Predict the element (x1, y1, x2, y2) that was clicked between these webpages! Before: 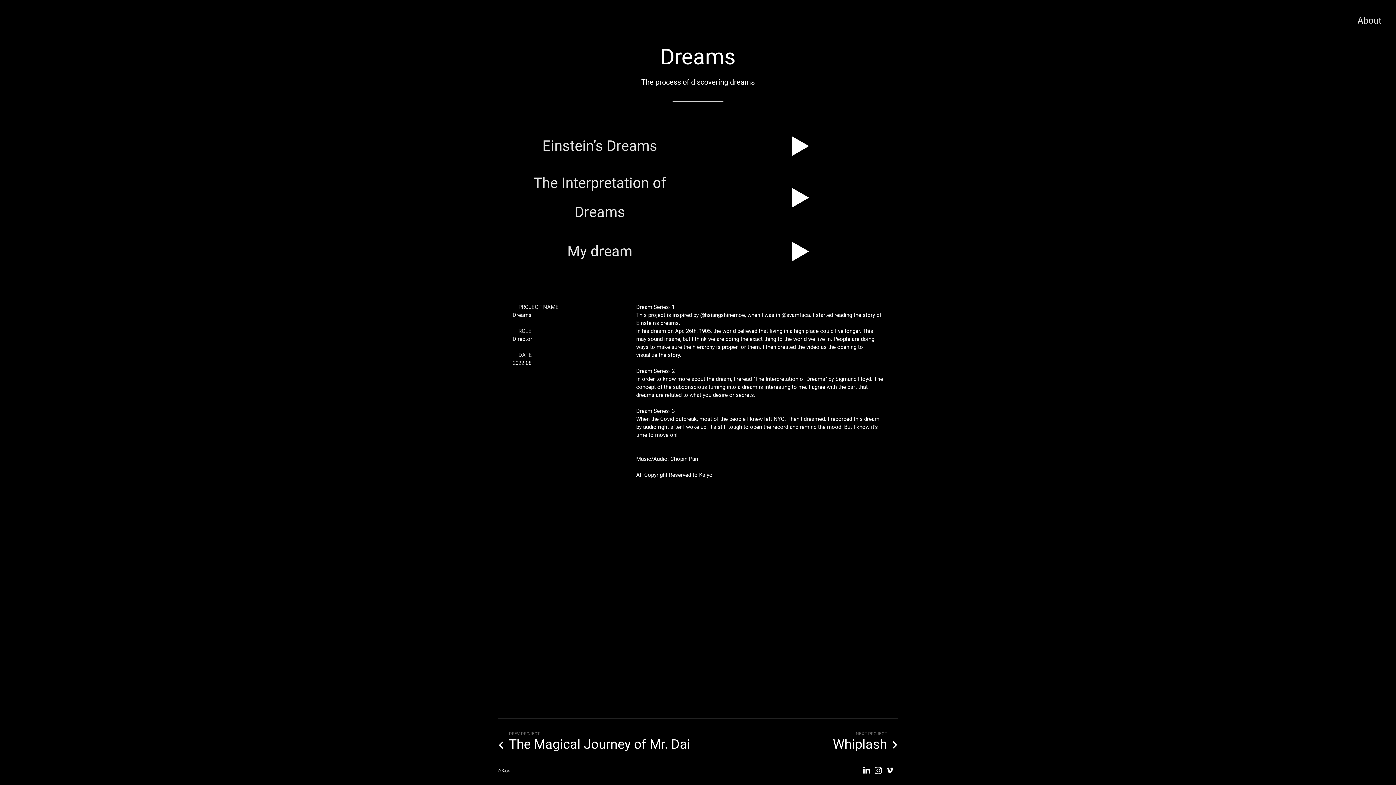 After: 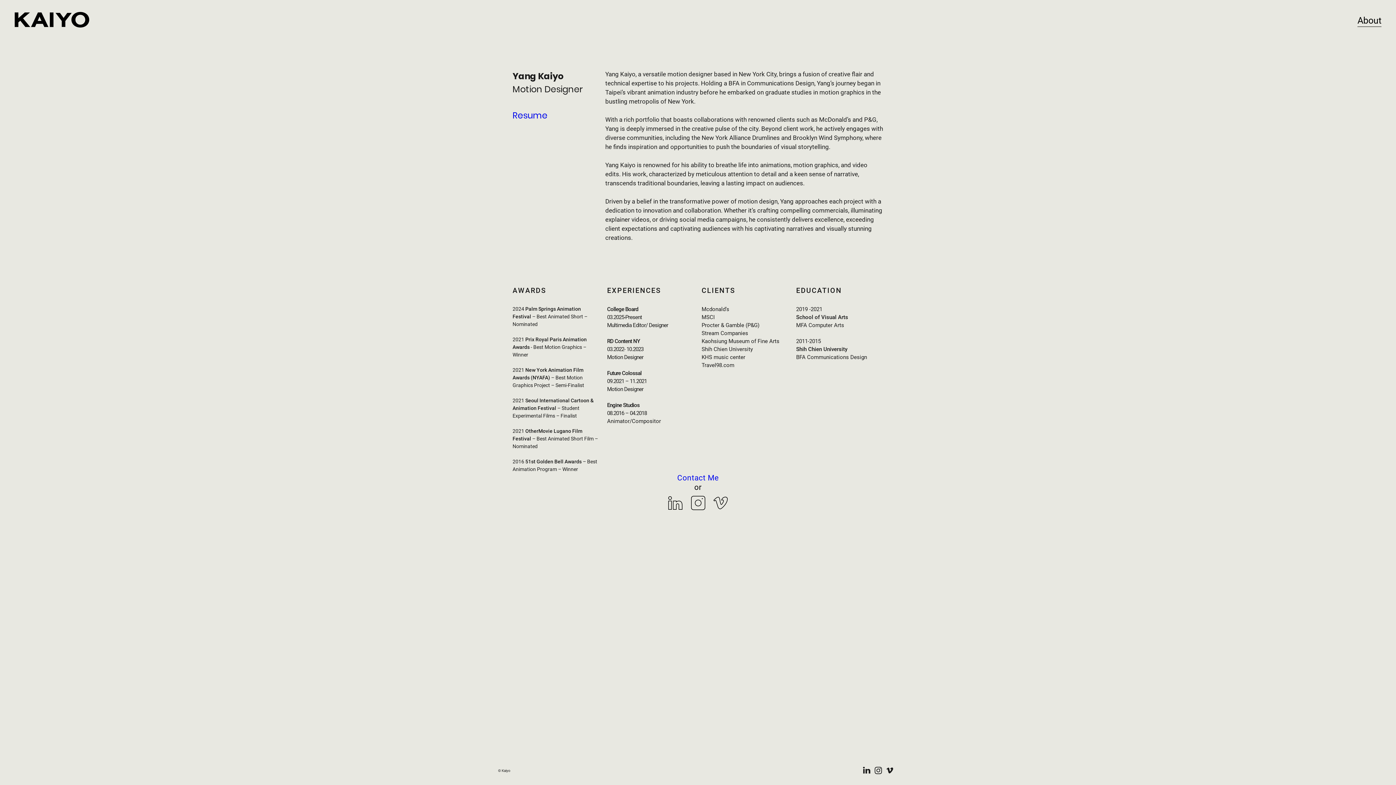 Action: bbox: (1357, 15, 1381, 25) label: About